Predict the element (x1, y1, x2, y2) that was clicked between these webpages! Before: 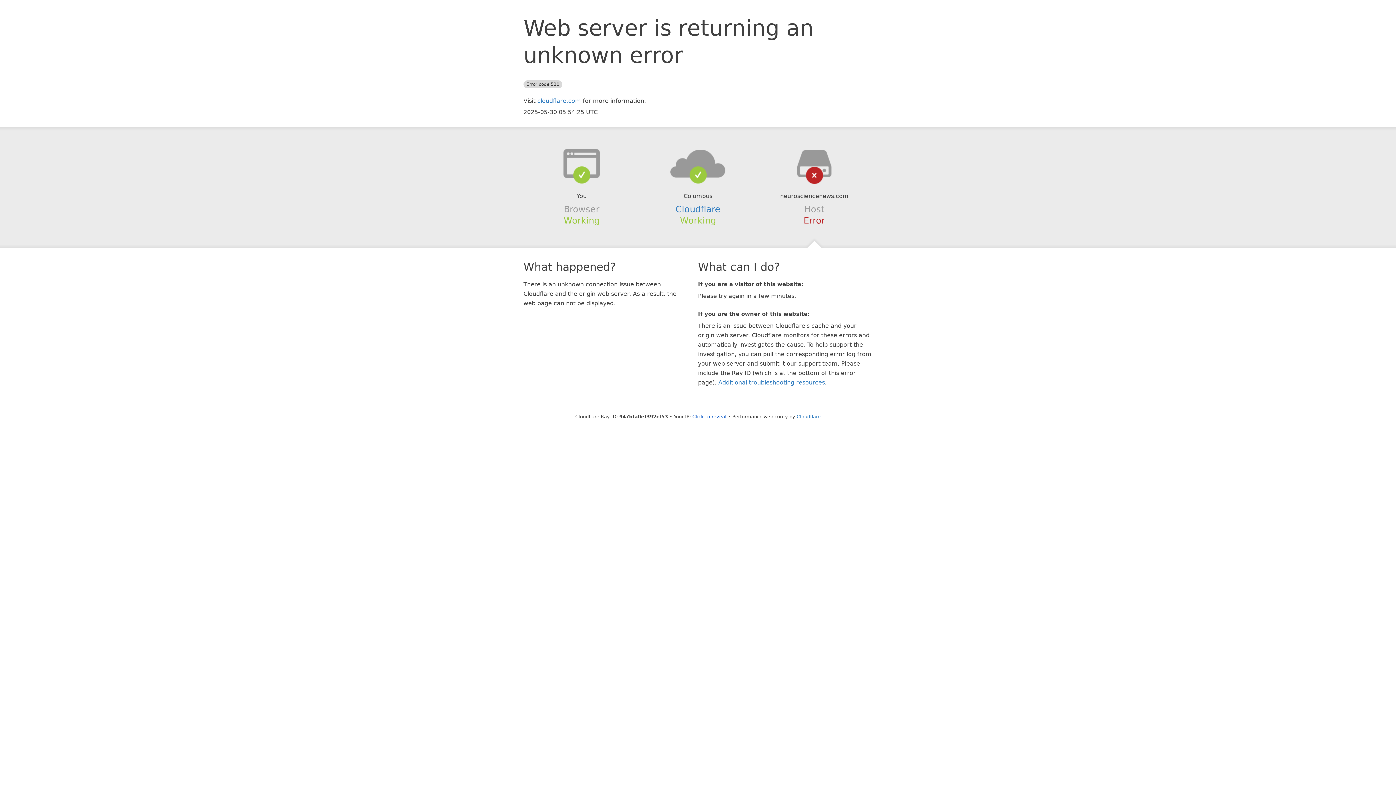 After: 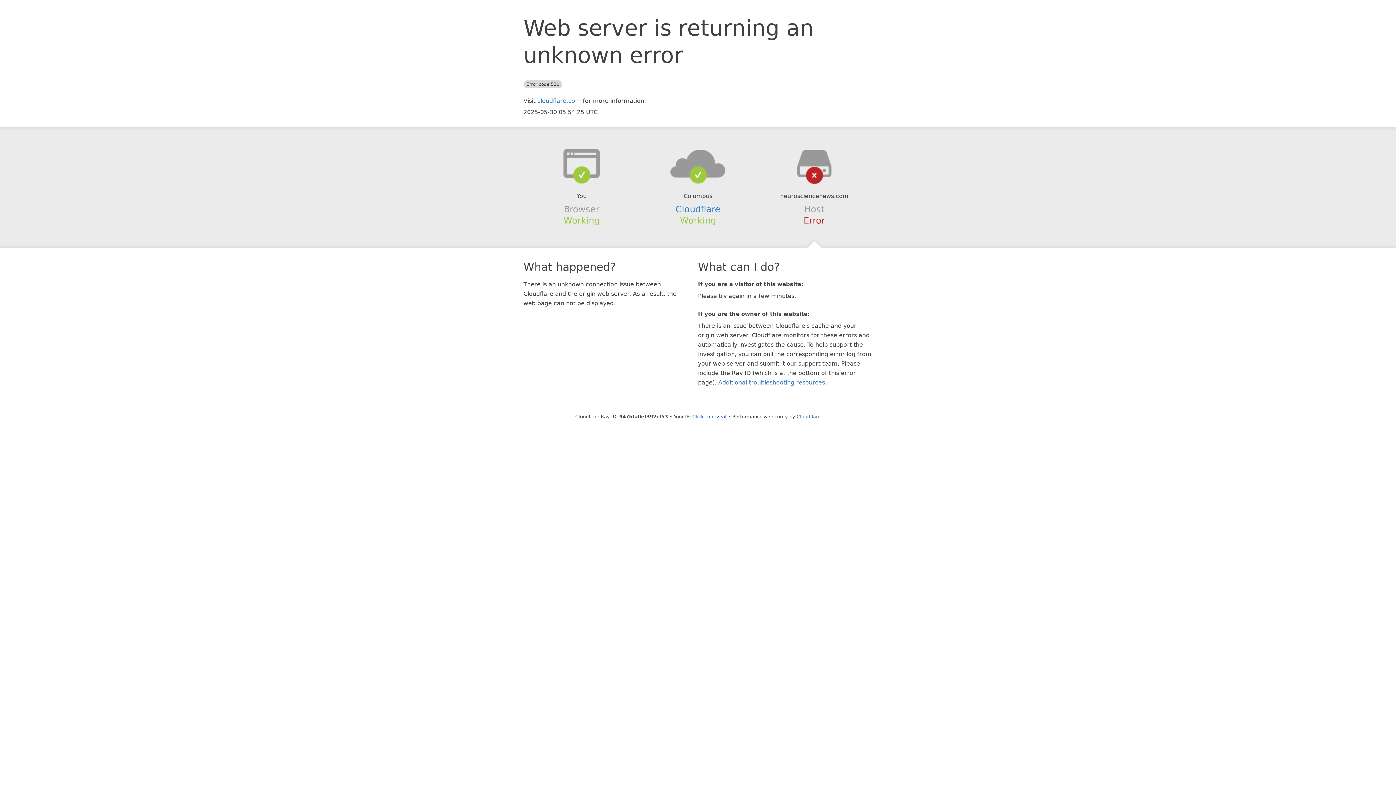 Action: bbox: (639, 148, 756, 178)